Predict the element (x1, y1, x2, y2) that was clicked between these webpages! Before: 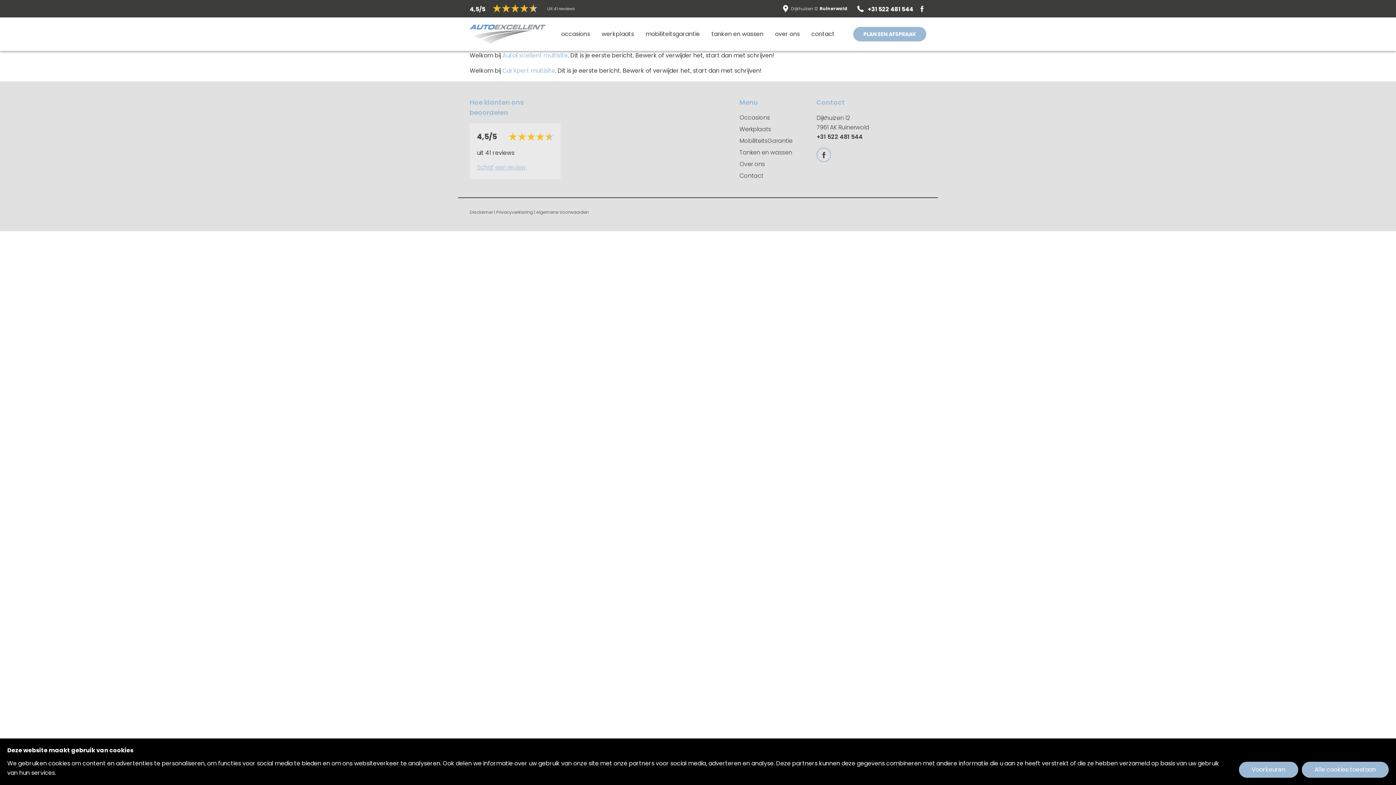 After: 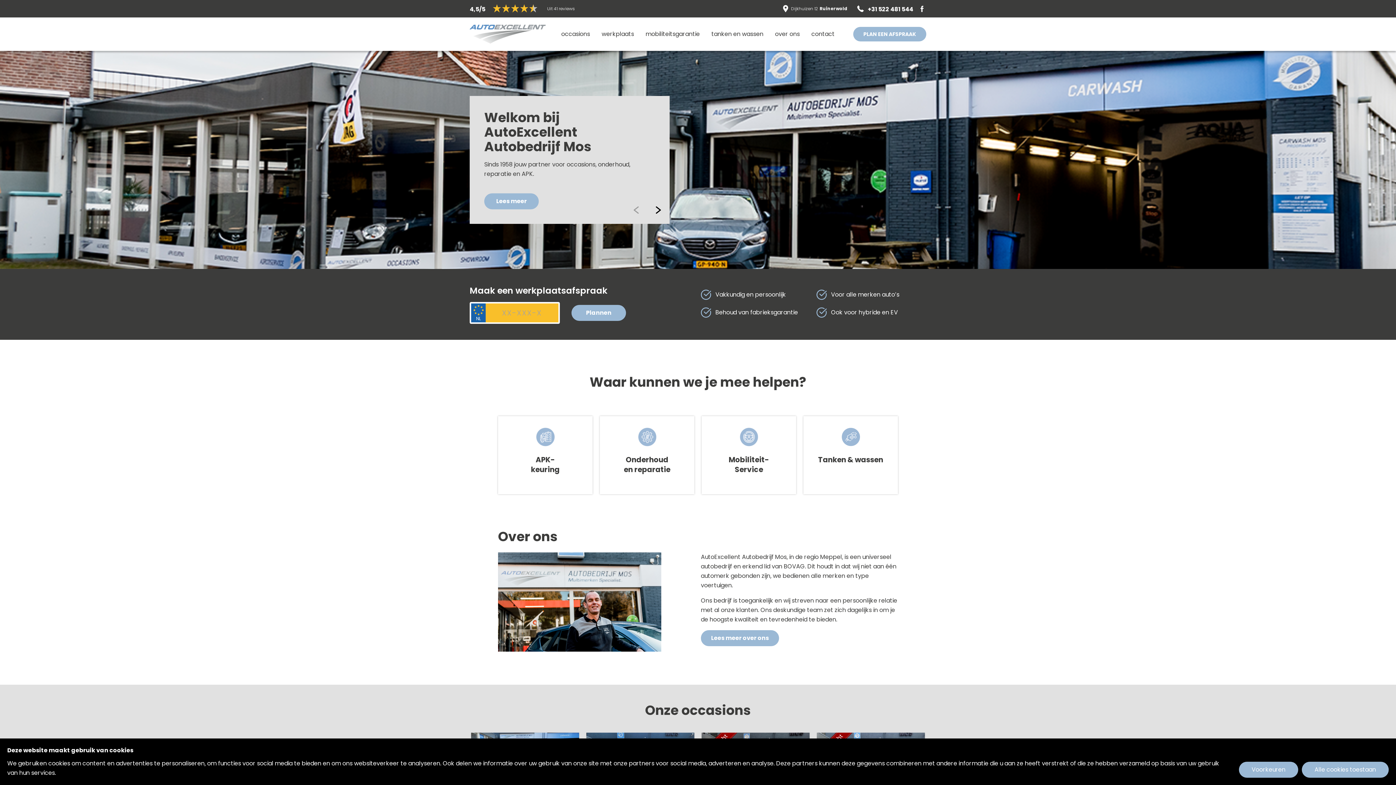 Action: bbox: (469, 23, 545, 45)